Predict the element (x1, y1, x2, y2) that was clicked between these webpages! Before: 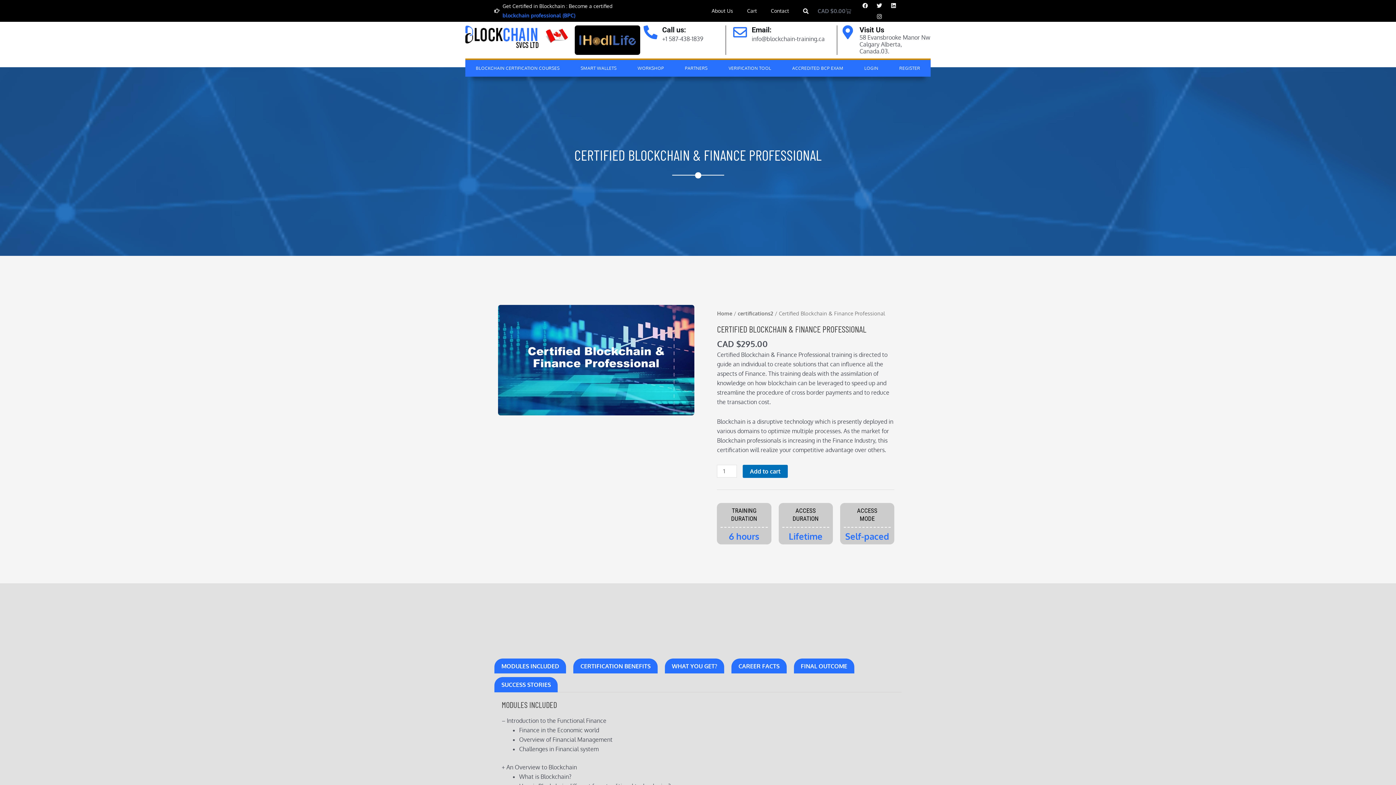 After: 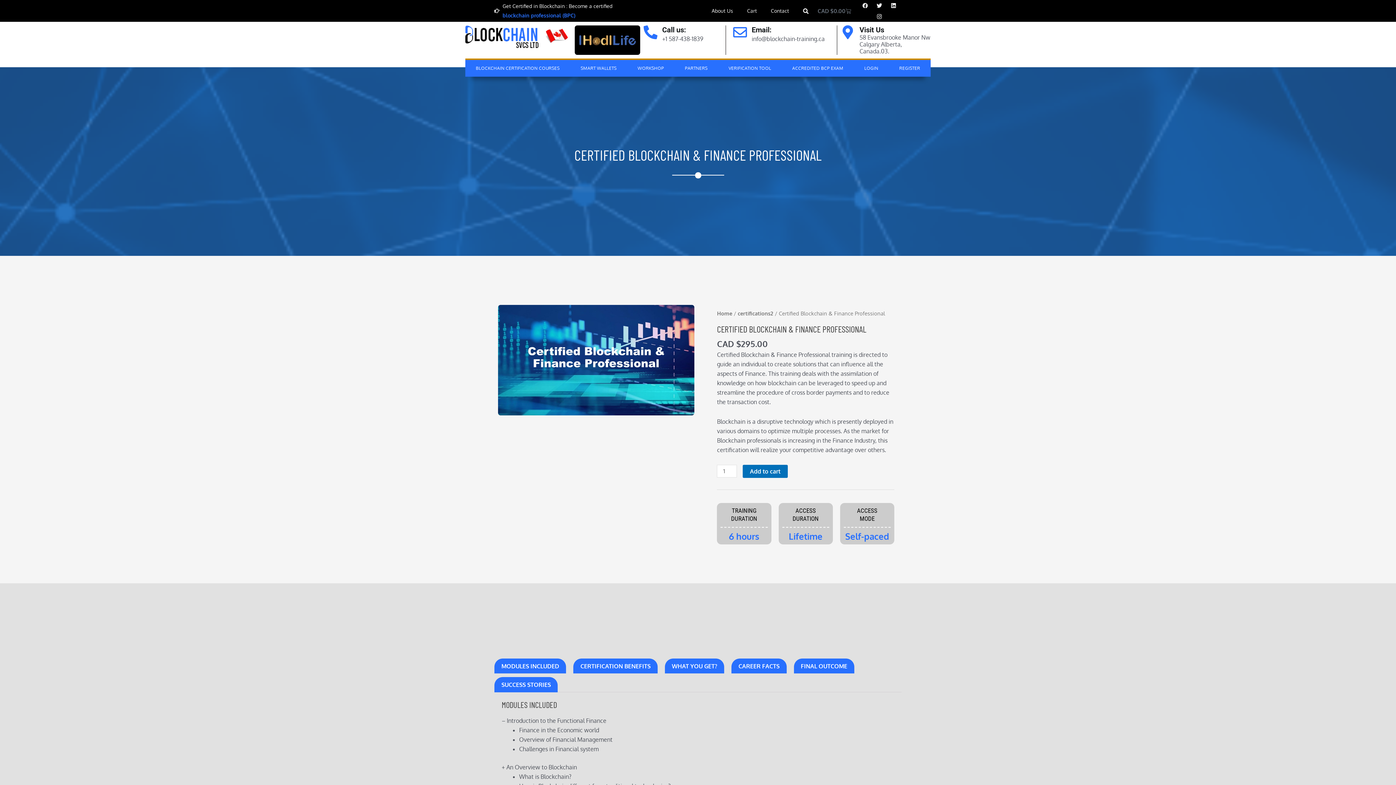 Action: label: Facebook bbox: (859, 0, 870, 10)